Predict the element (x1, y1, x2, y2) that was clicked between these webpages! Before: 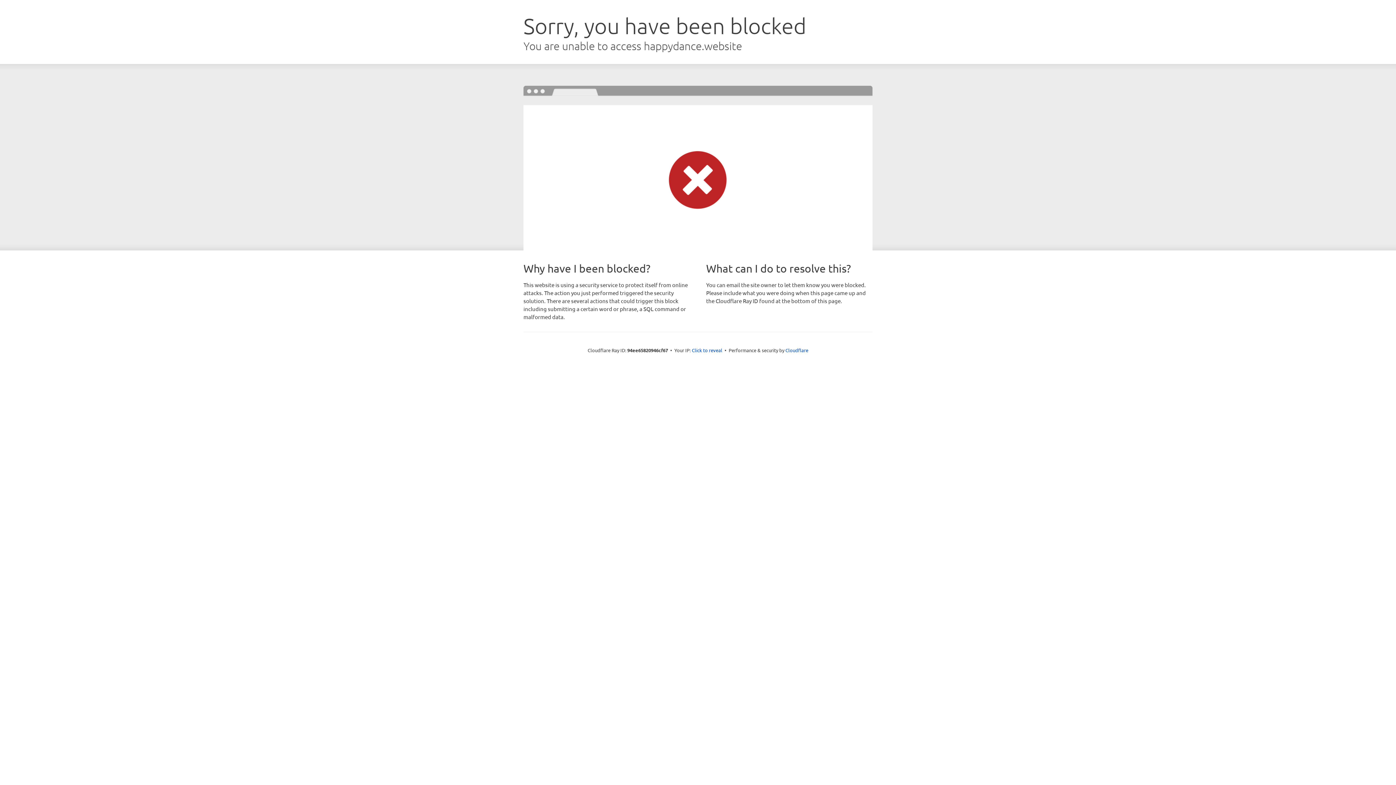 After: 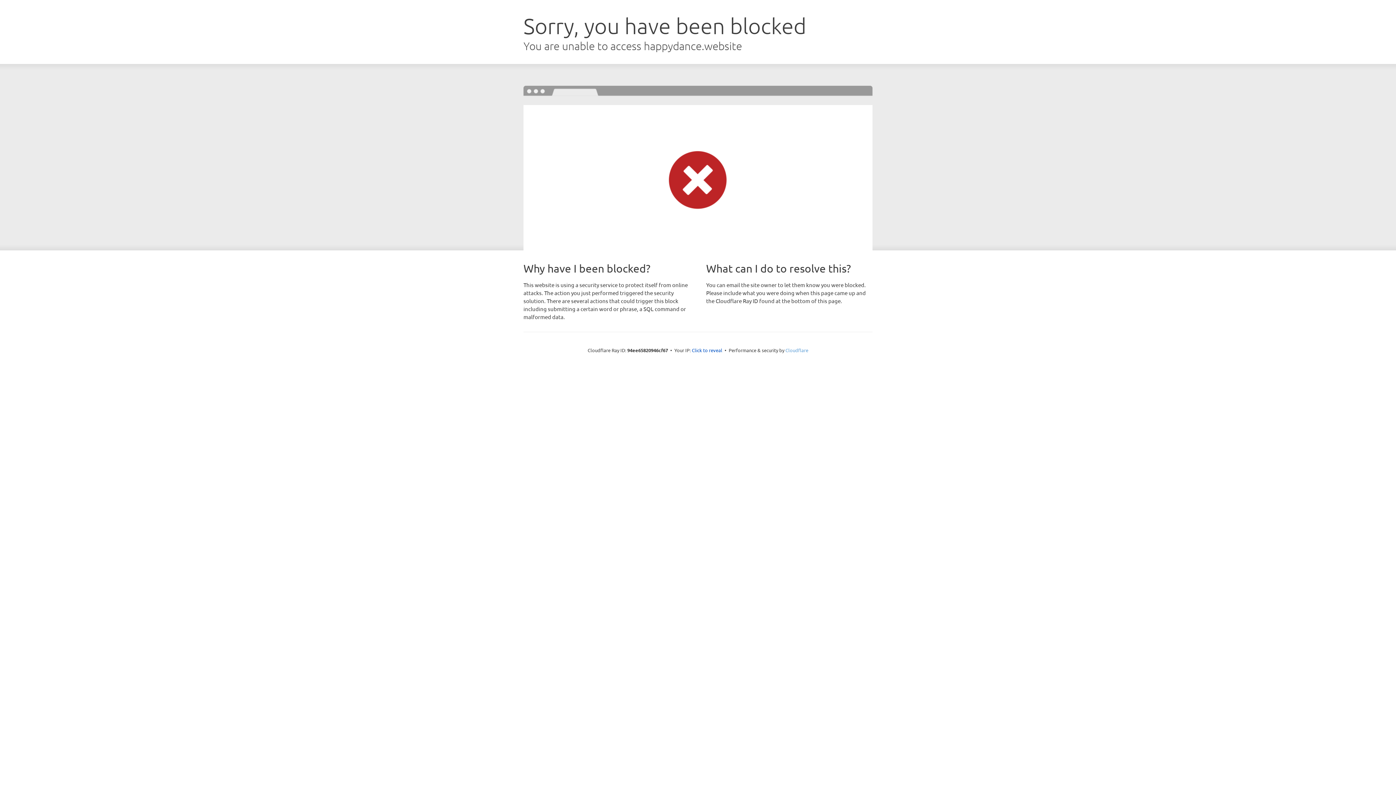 Action: bbox: (785, 347, 808, 353) label: Cloudflare